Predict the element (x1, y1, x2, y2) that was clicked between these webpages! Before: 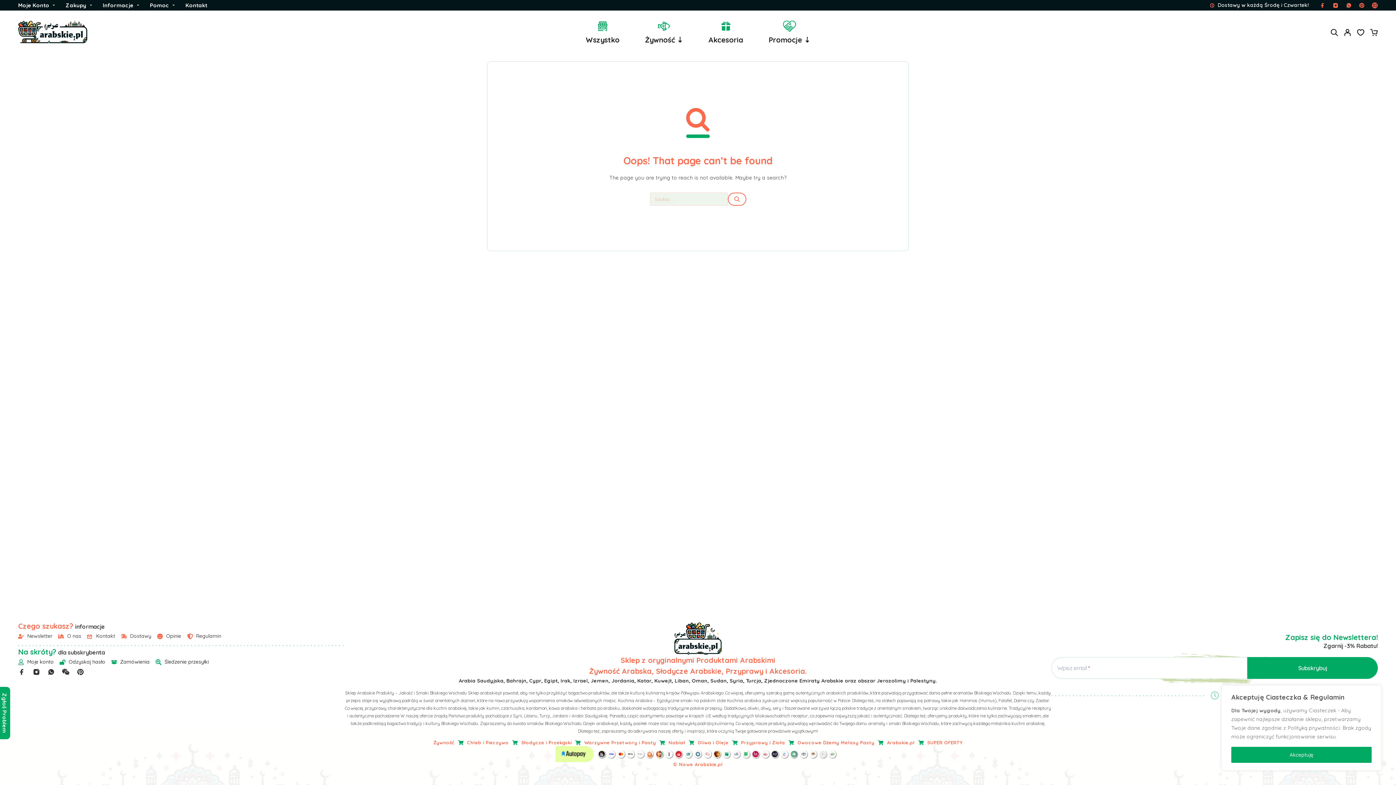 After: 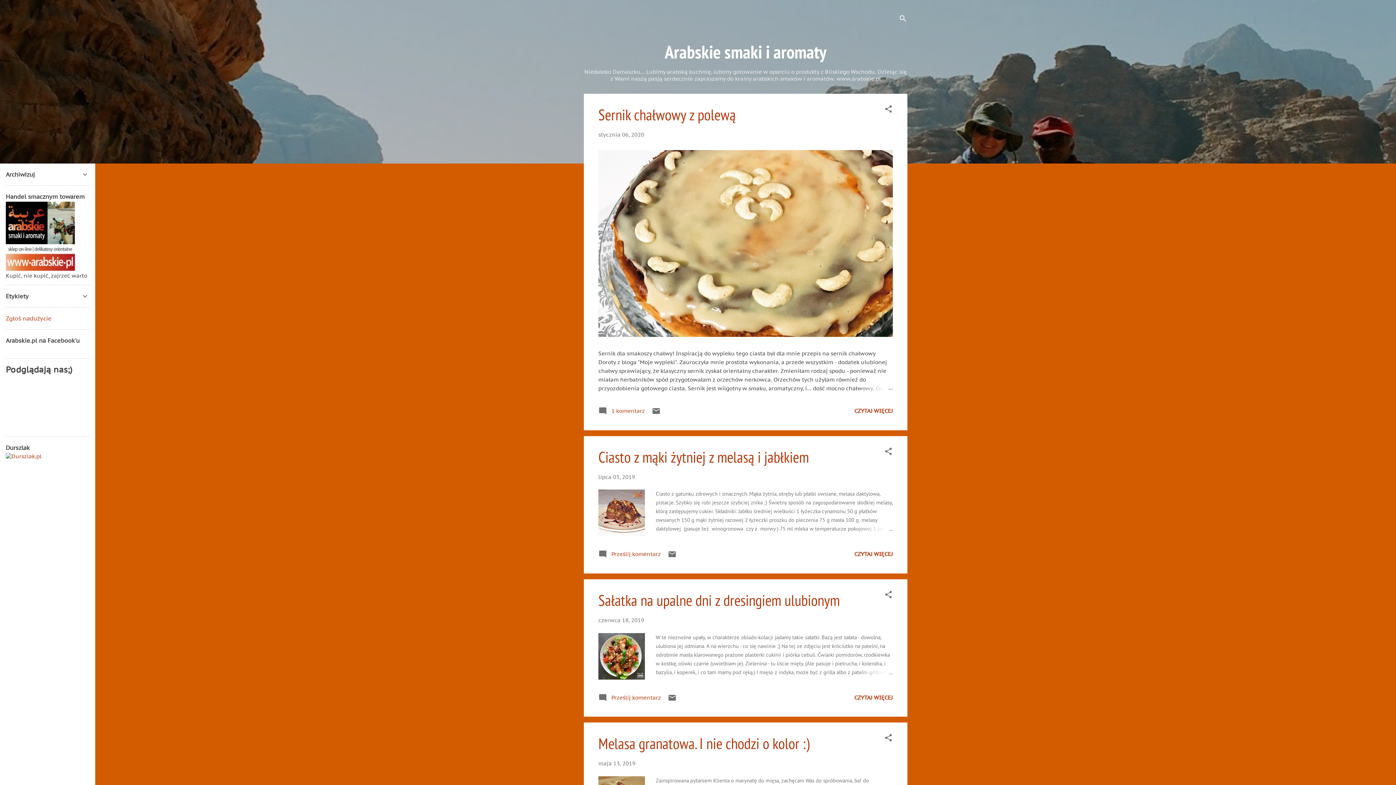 Action: label: WeChat bbox: (58, 665, 73, 679)